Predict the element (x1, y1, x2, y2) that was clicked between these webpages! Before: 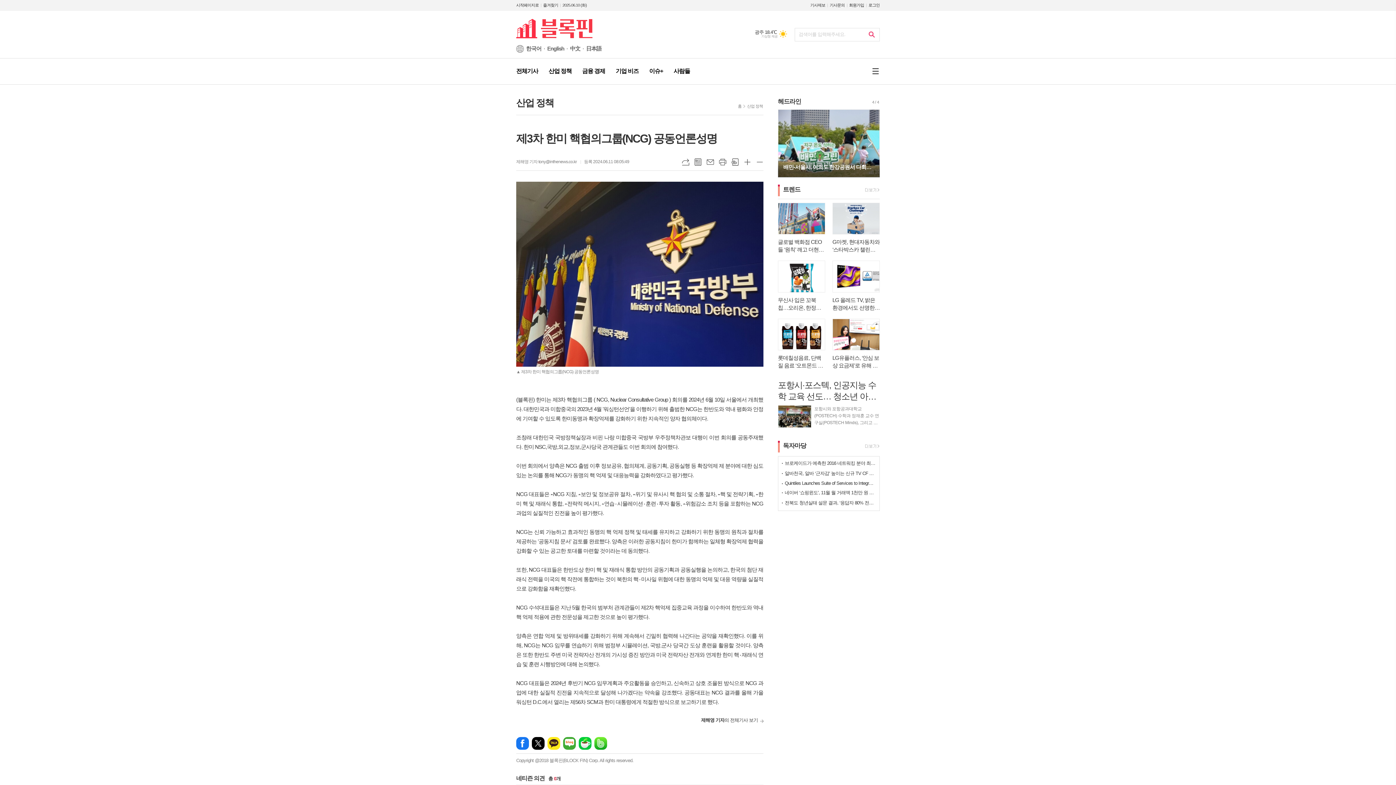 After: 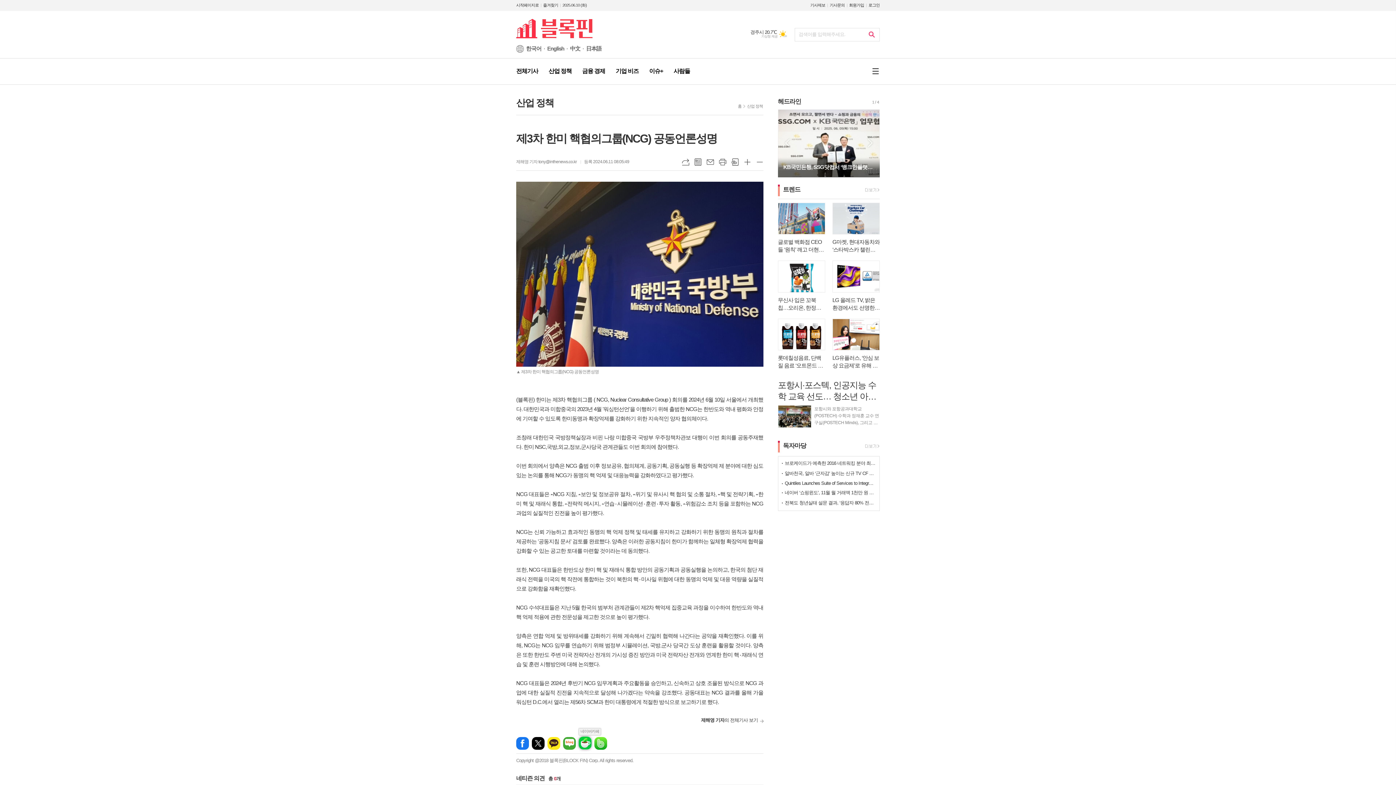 Action: label: 네이버카페 bbox: (578, 737, 591, 750)